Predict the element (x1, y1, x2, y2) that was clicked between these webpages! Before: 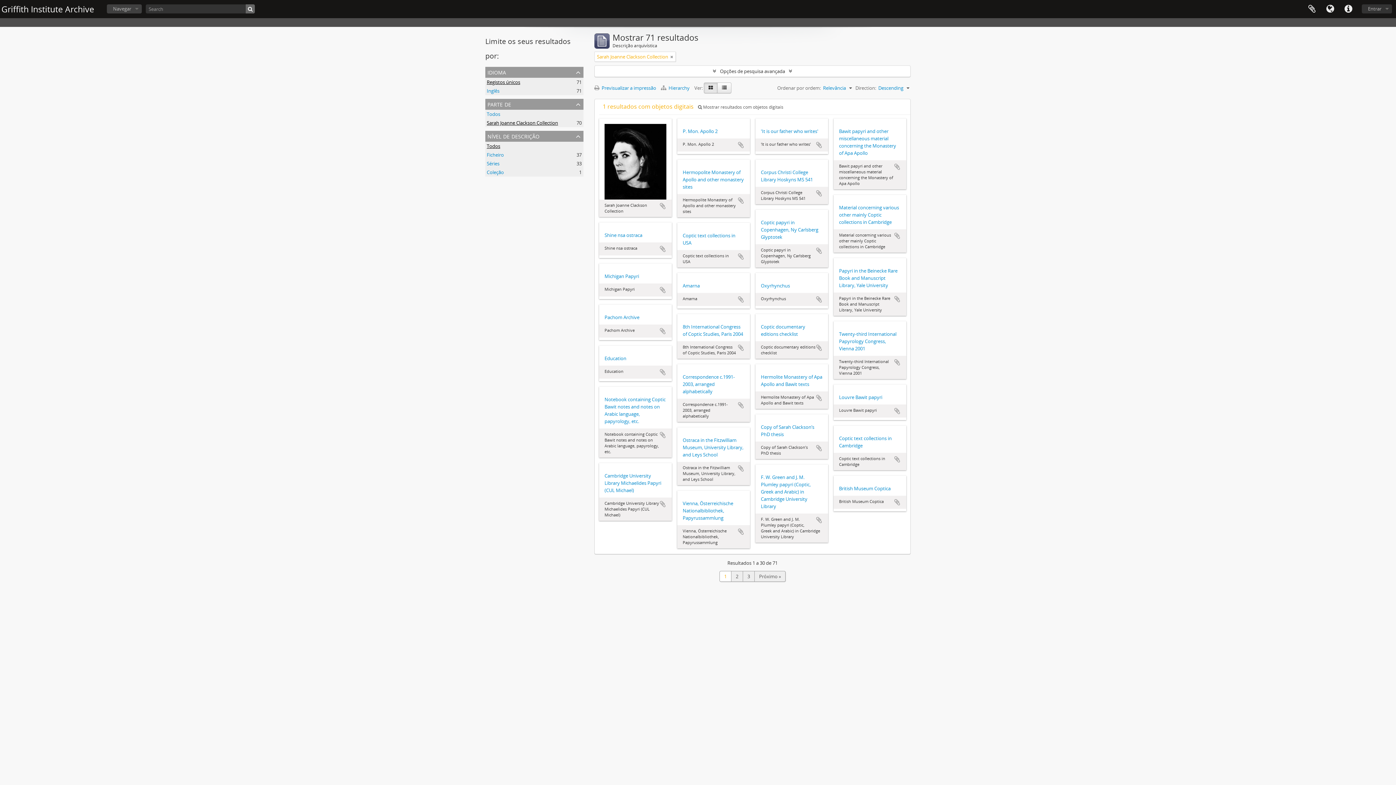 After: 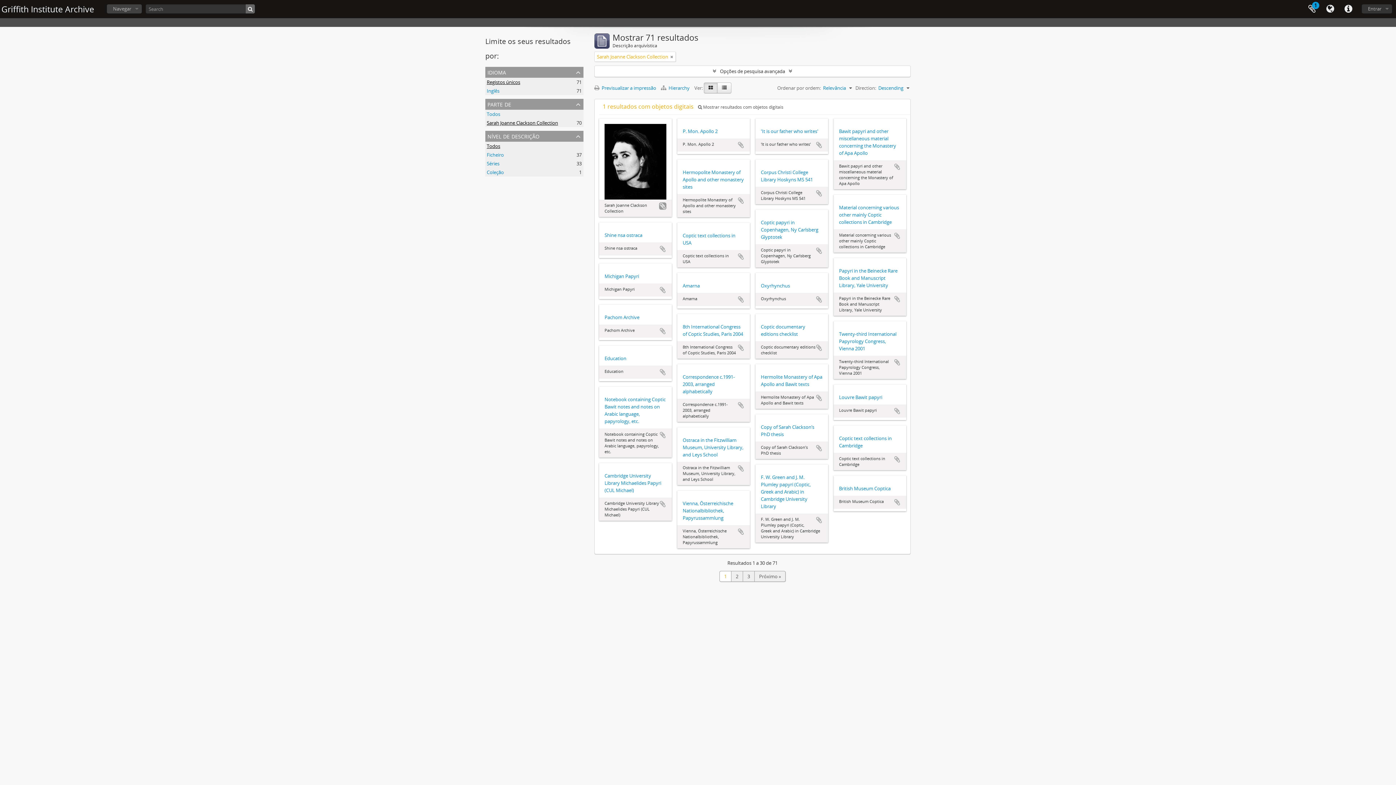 Action: label: Adicionar à área de transferência bbox: (659, 202, 666, 209)